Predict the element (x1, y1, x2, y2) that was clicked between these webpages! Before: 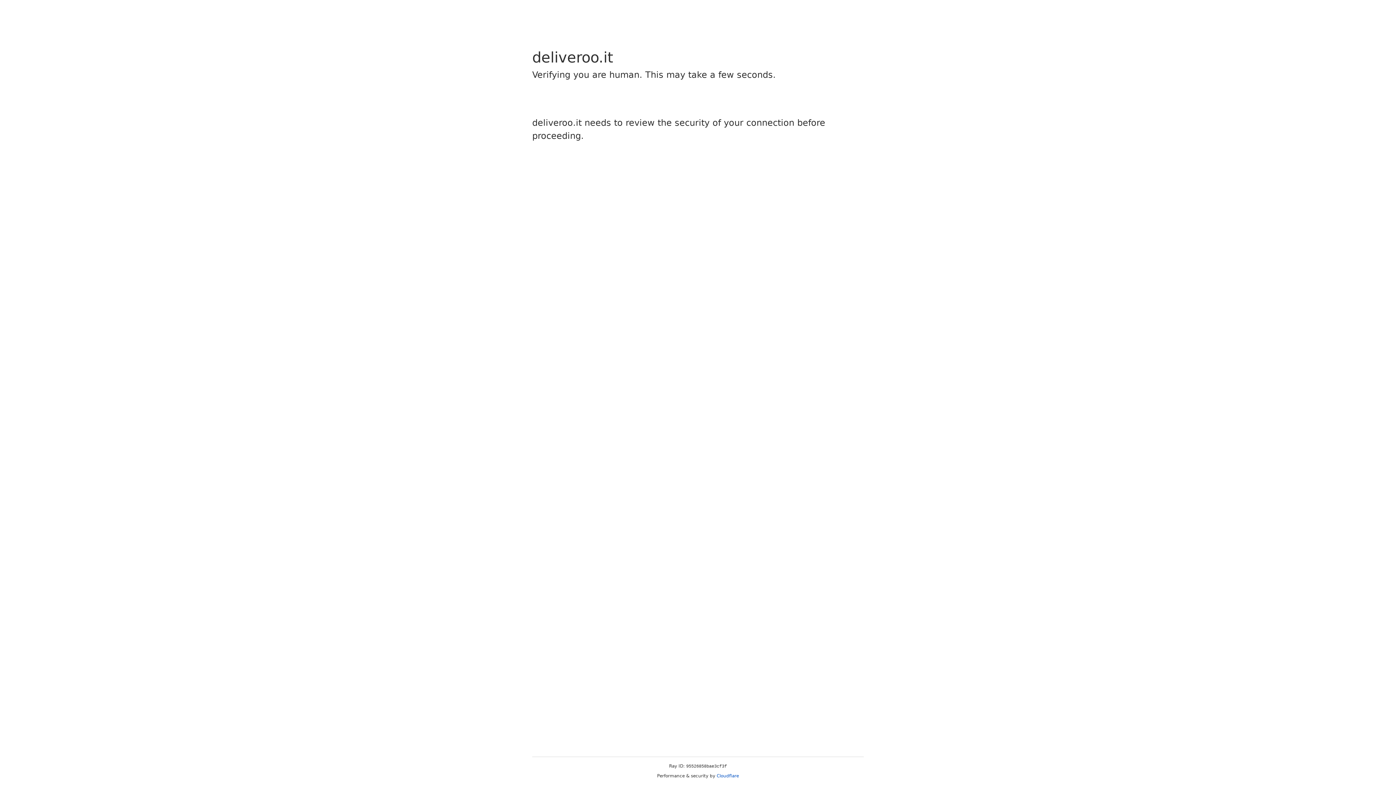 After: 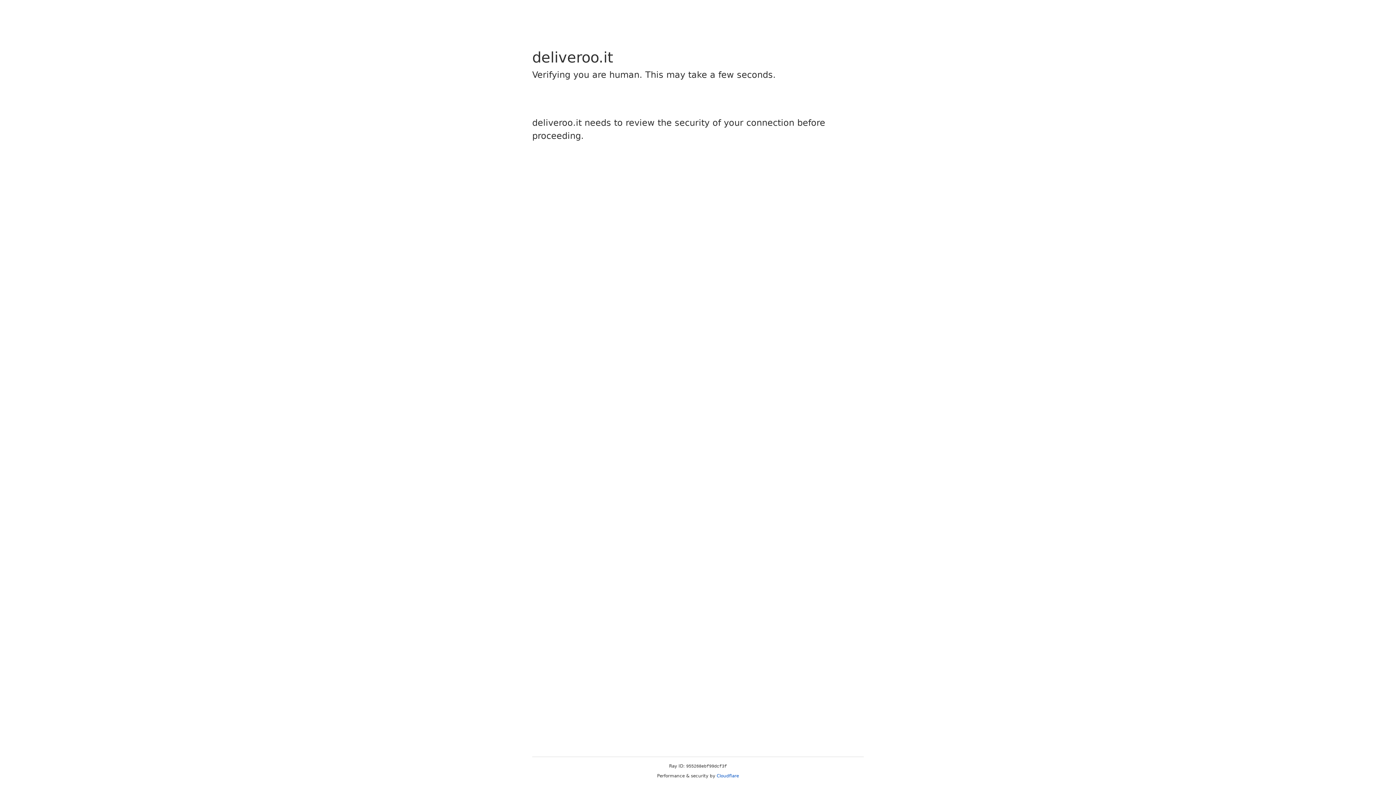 Action: bbox: (716, 773, 739, 778) label: Cloudflare